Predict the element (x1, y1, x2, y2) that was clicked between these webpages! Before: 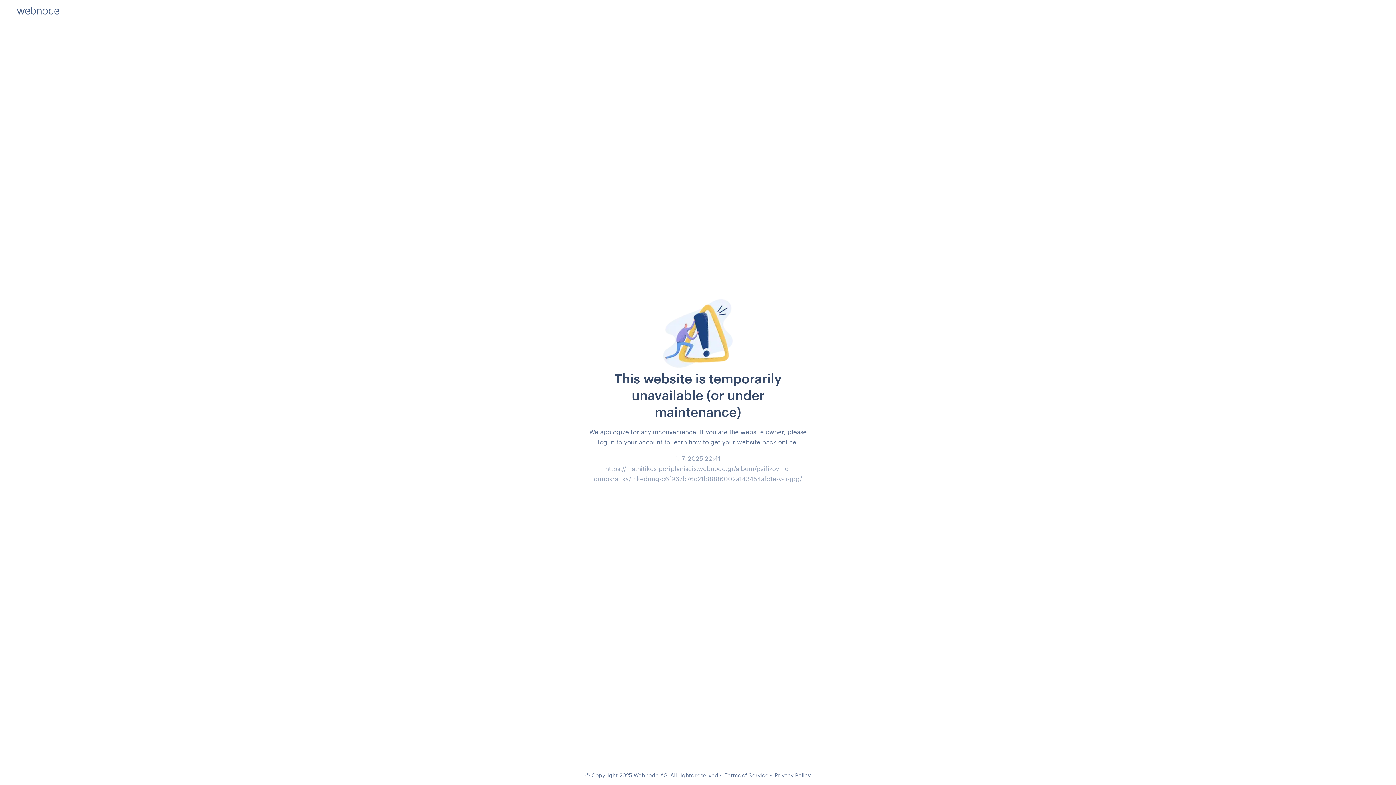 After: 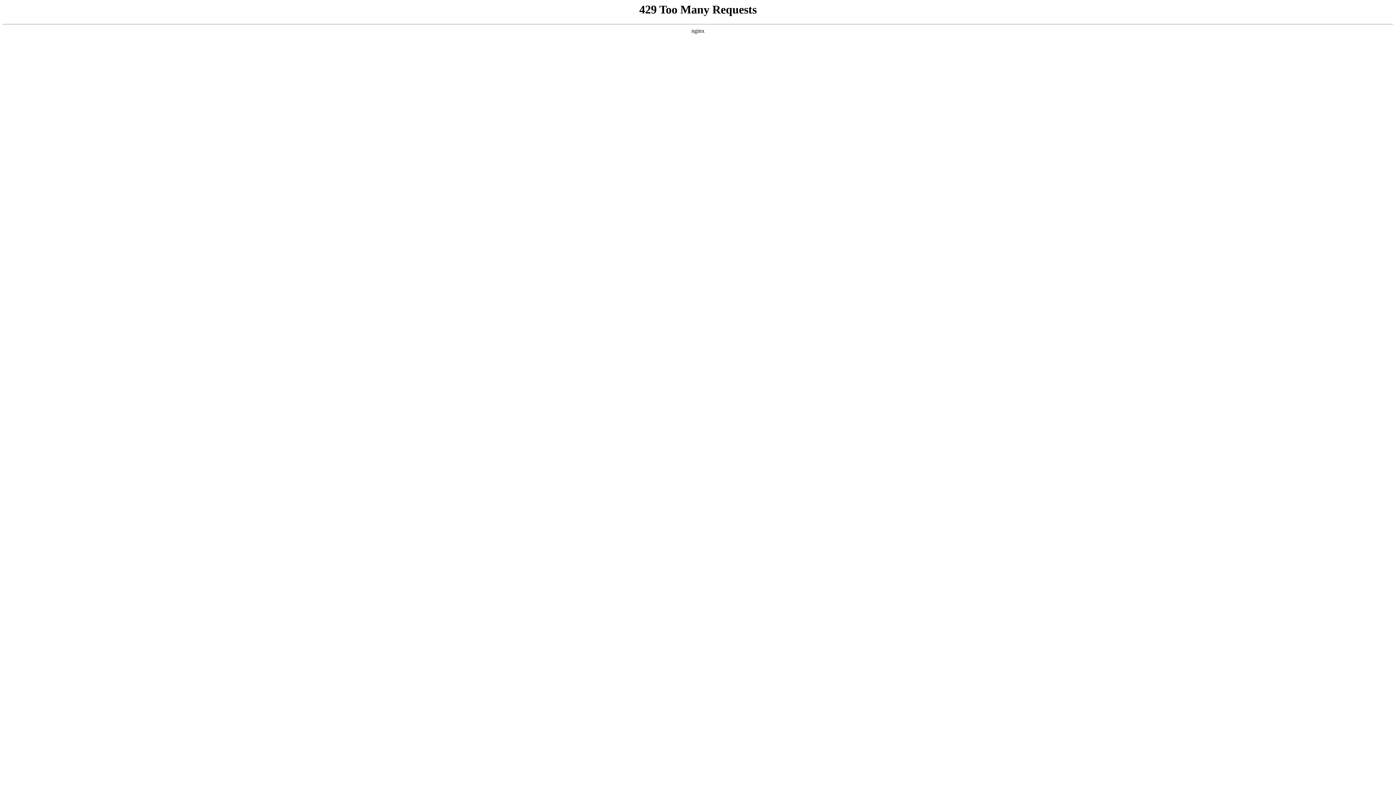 Action: bbox: (774, 772, 810, 778) label: Privacy Policy